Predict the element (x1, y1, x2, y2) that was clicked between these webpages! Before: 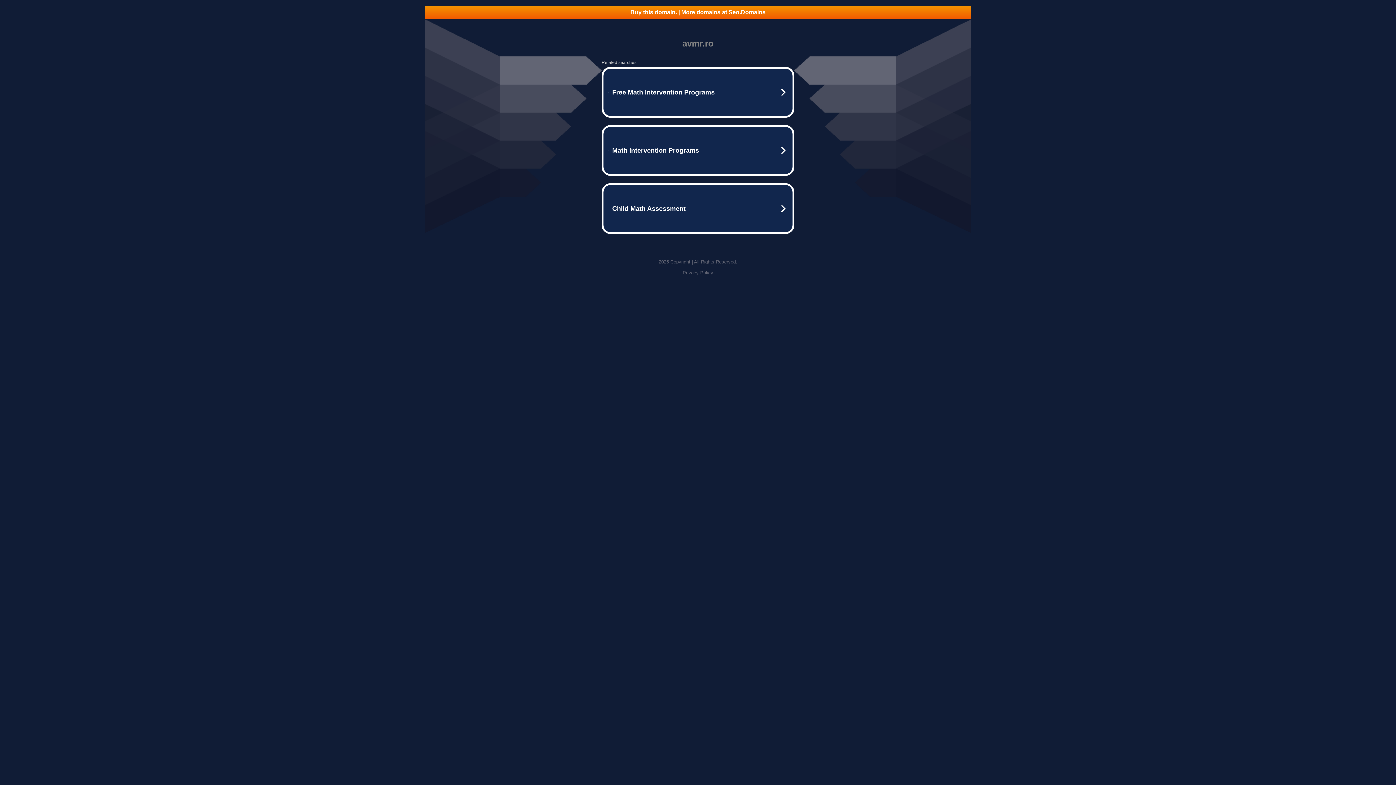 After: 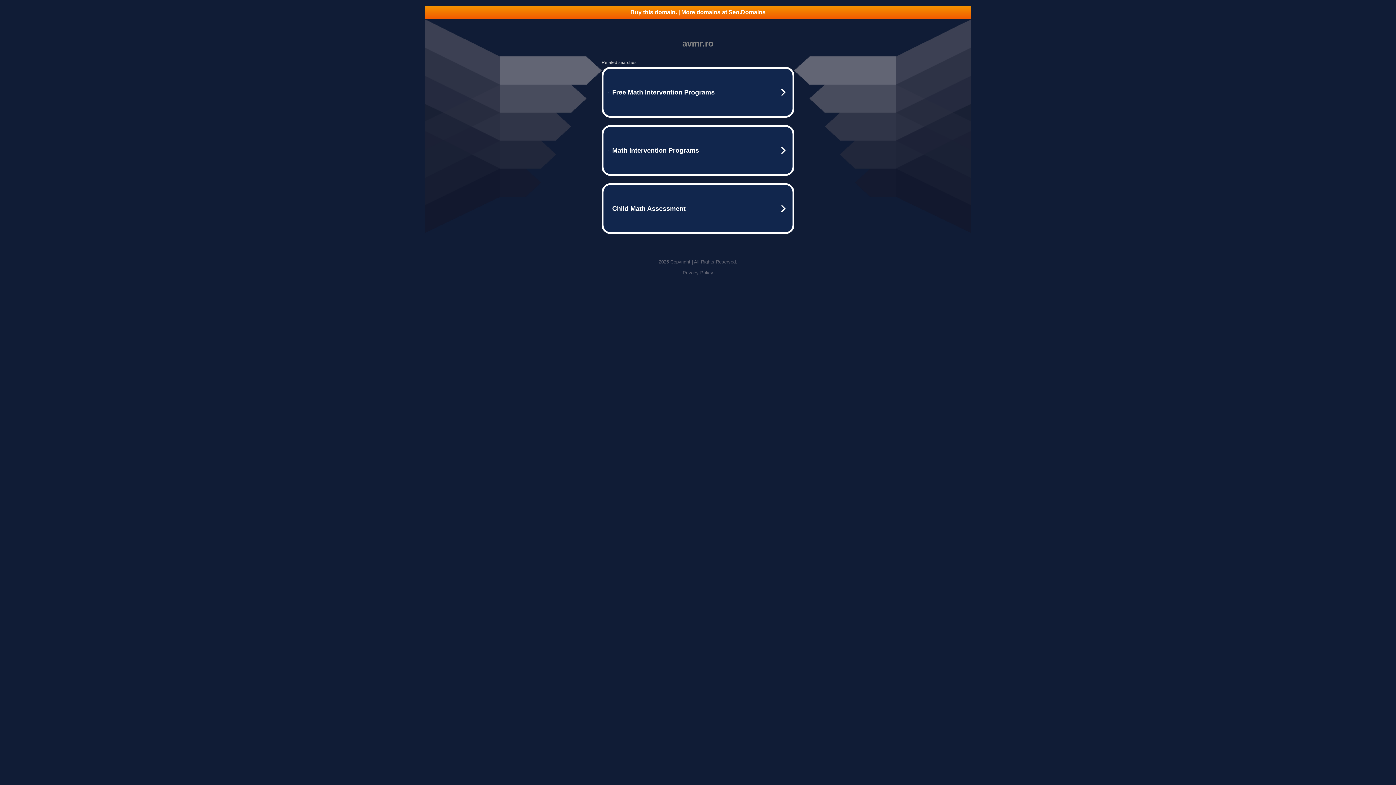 Action: label: Buy this domain. | More domains at Seo.Domains bbox: (425, 5, 970, 18)